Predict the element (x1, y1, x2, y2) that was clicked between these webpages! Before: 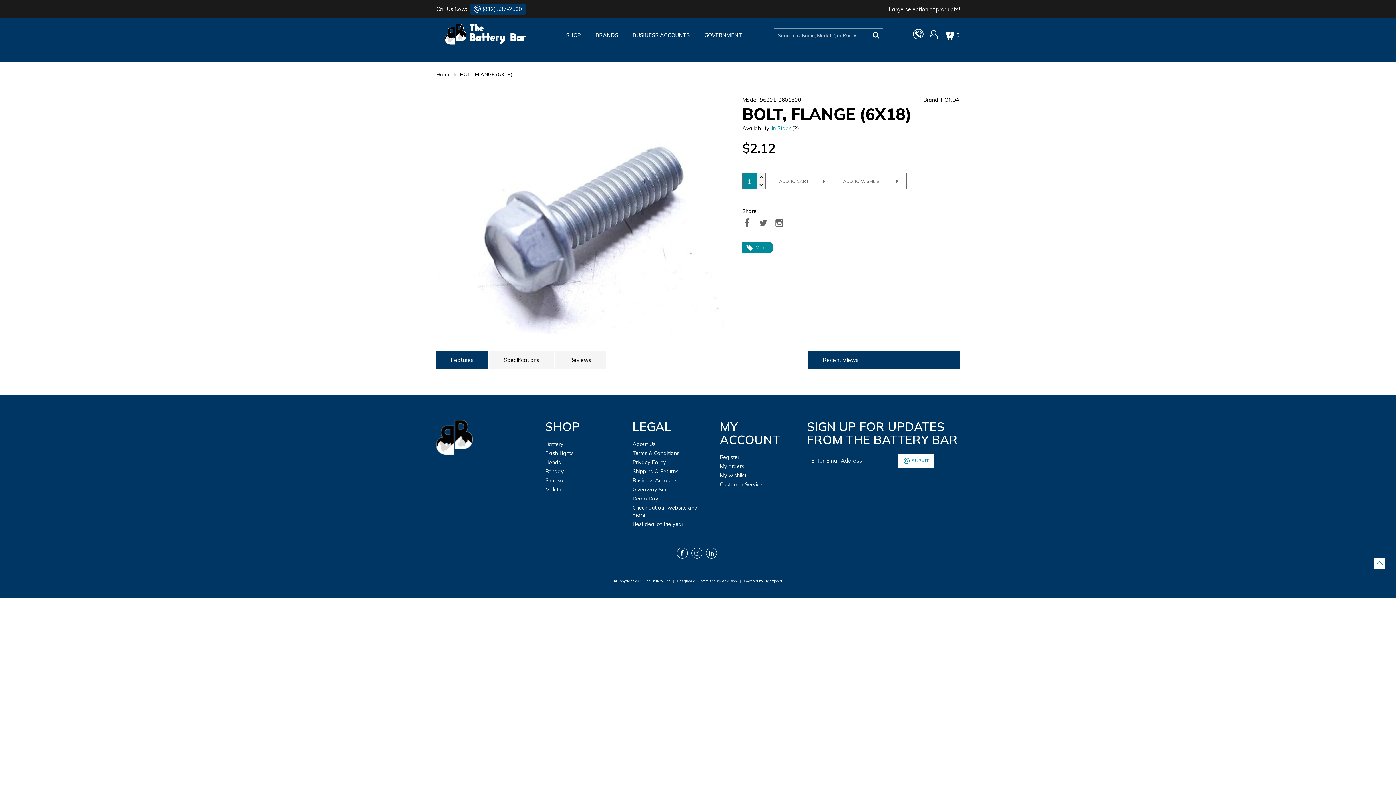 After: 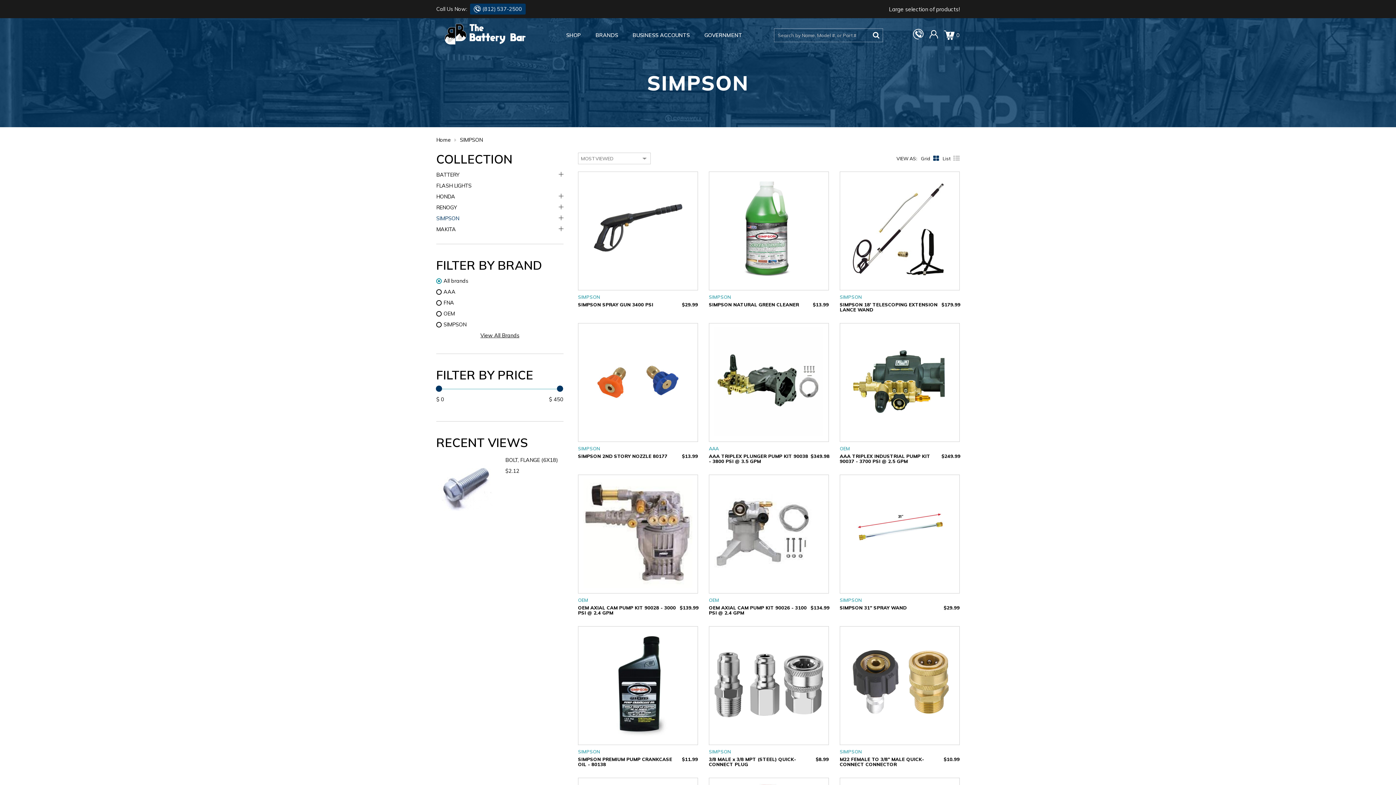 Action: label: Simpson bbox: (545, 477, 566, 483)